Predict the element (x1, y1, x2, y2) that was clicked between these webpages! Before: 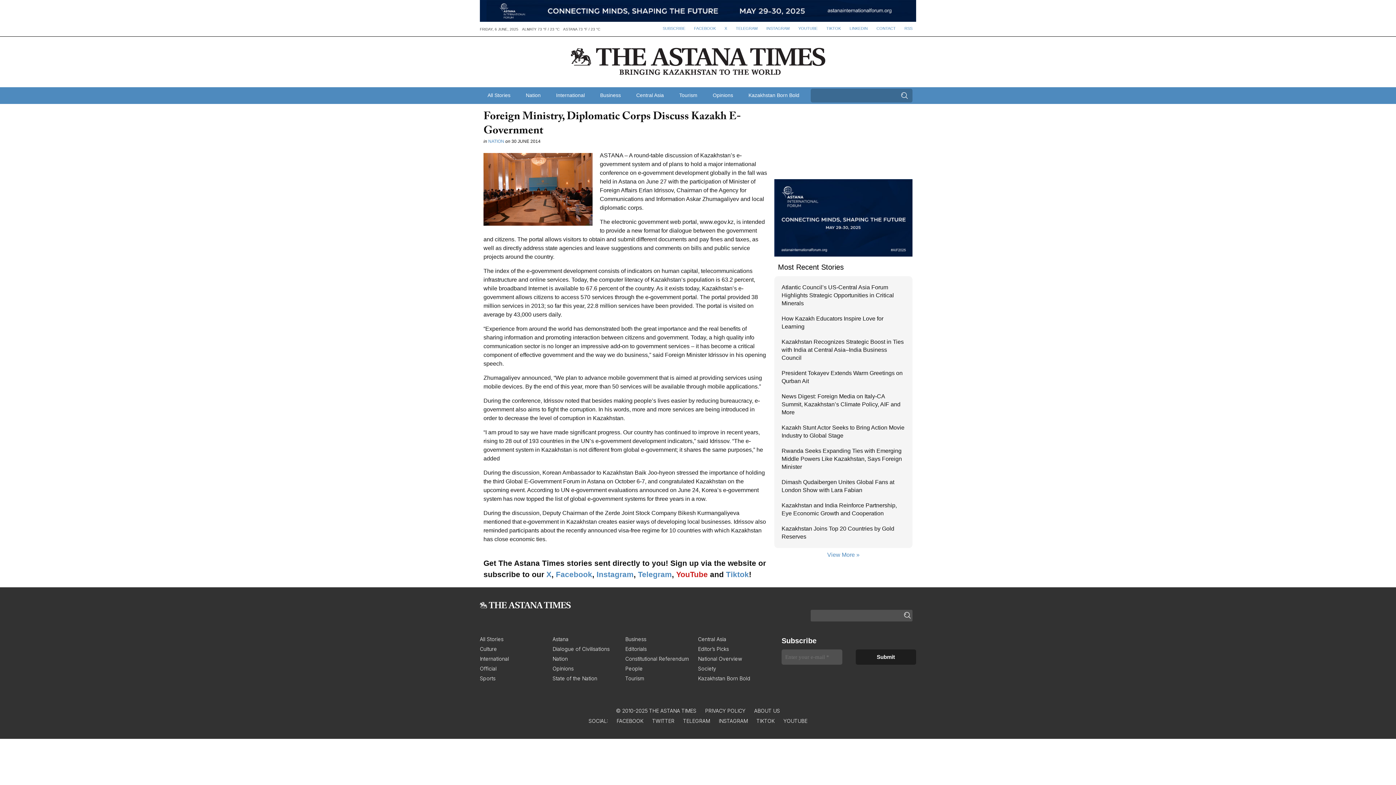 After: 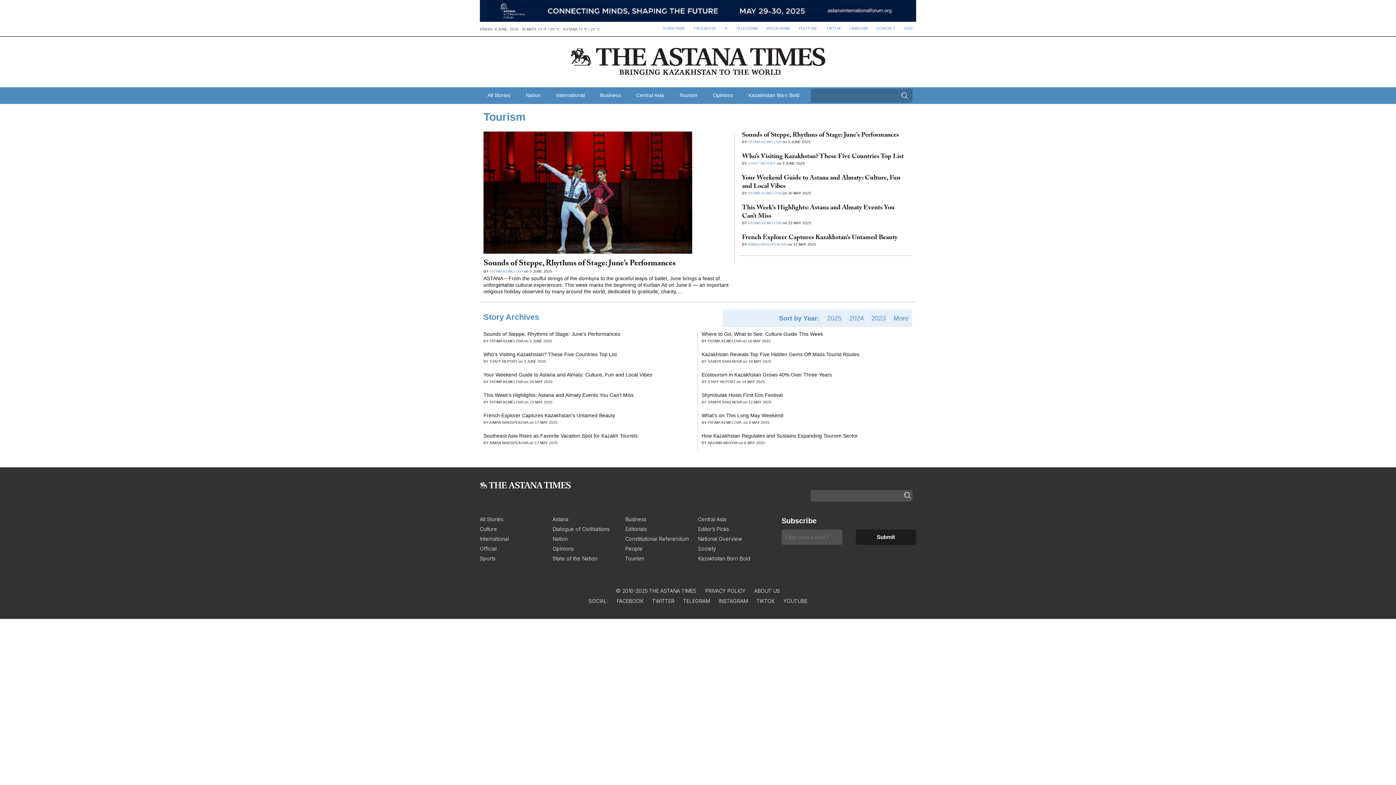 Action: label: Tourism bbox: (625, 675, 644, 681)